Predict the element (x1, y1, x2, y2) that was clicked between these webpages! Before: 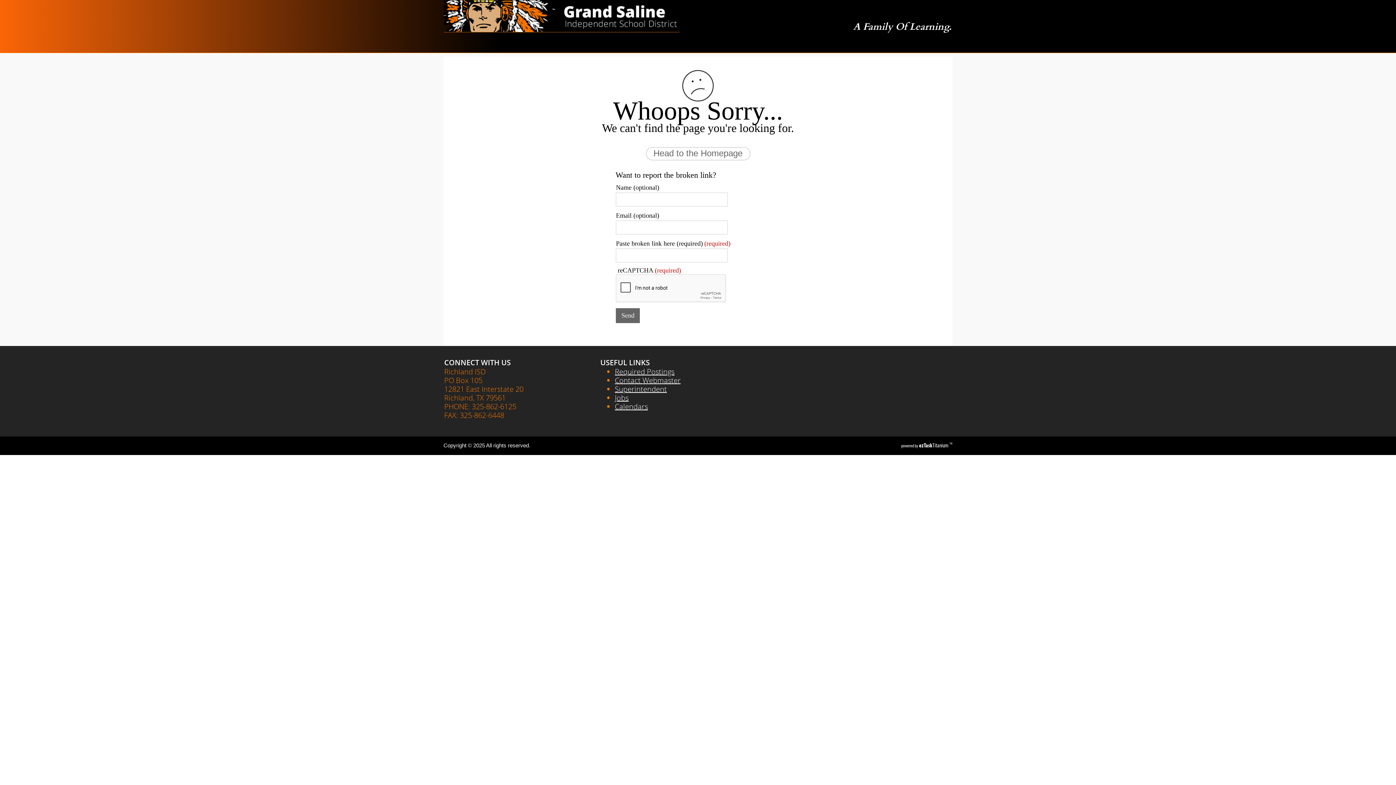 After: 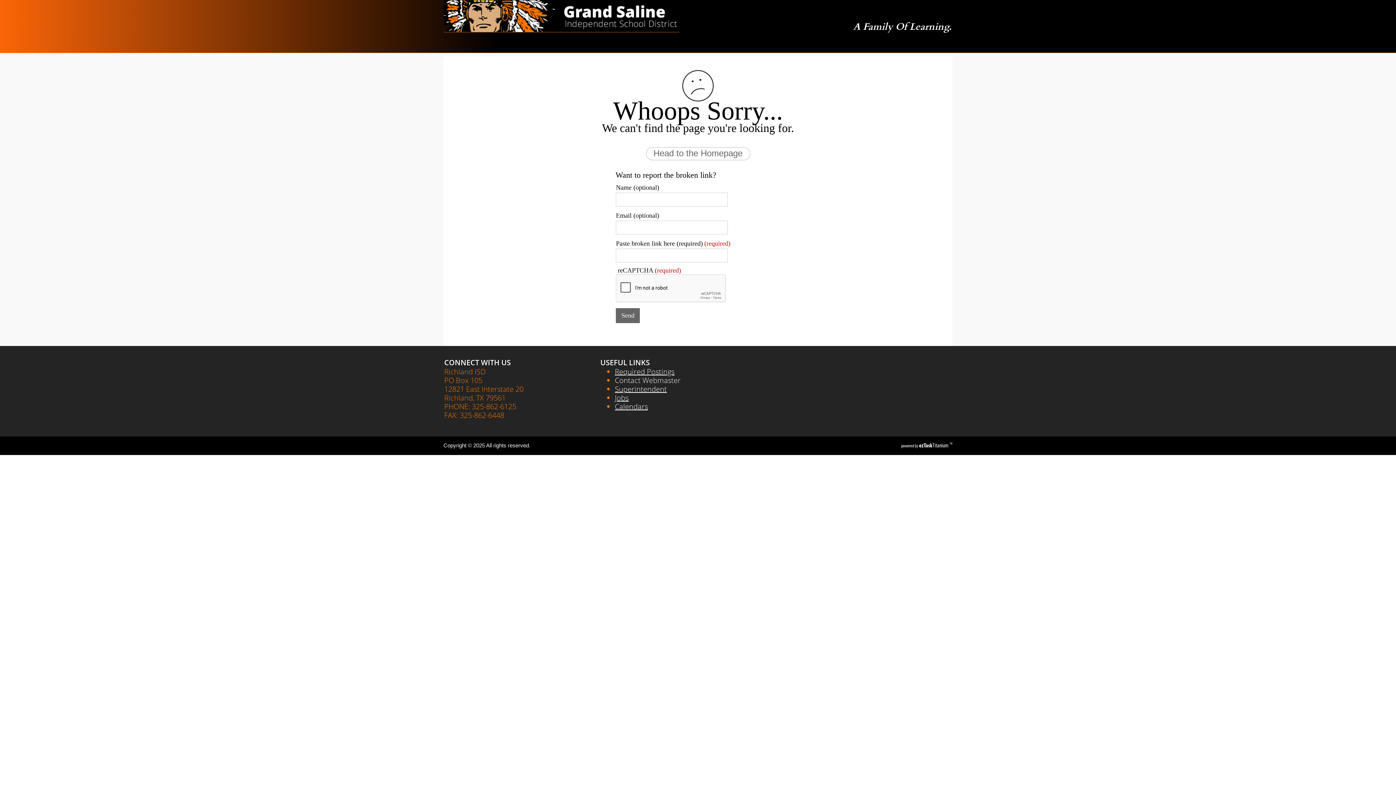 Action: bbox: (615, 375, 680, 385) label: Contact Webmaster